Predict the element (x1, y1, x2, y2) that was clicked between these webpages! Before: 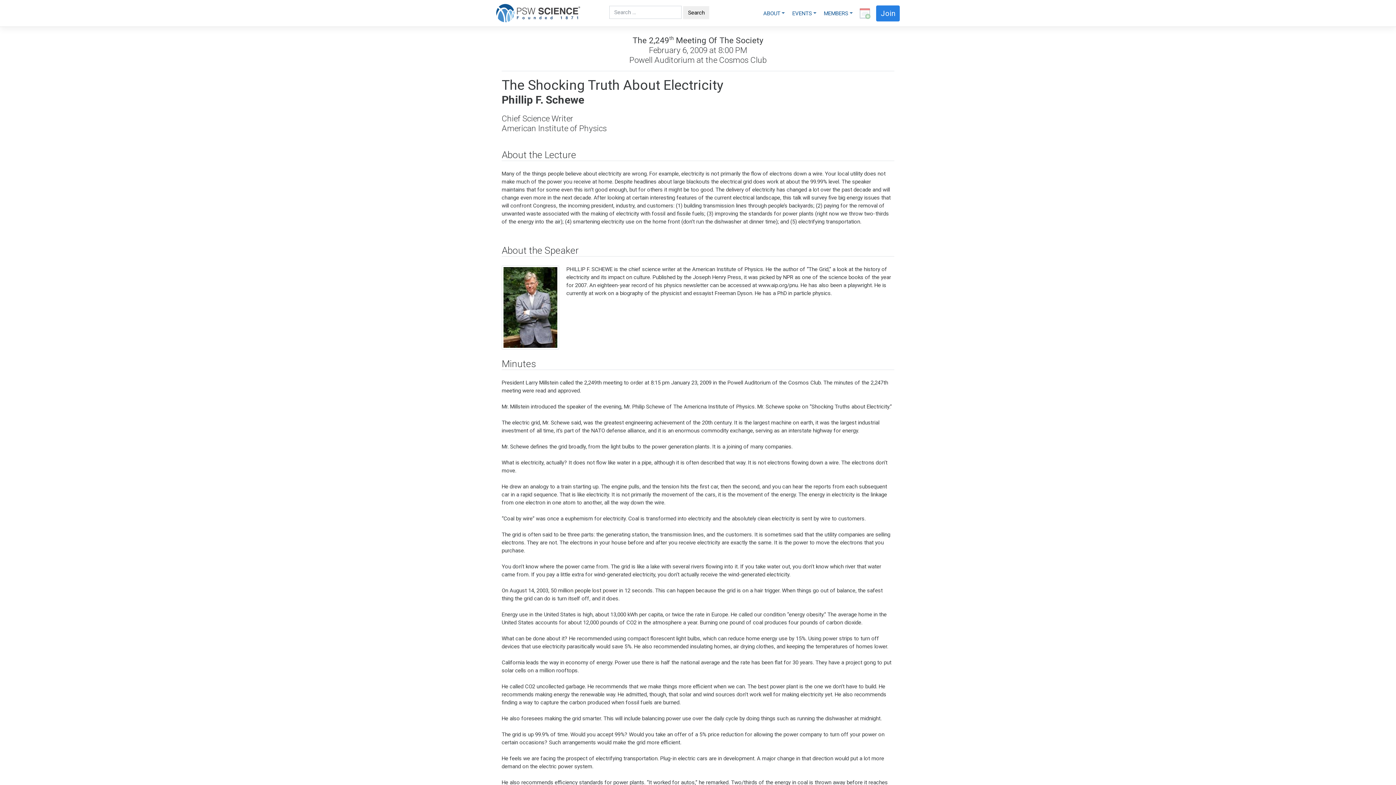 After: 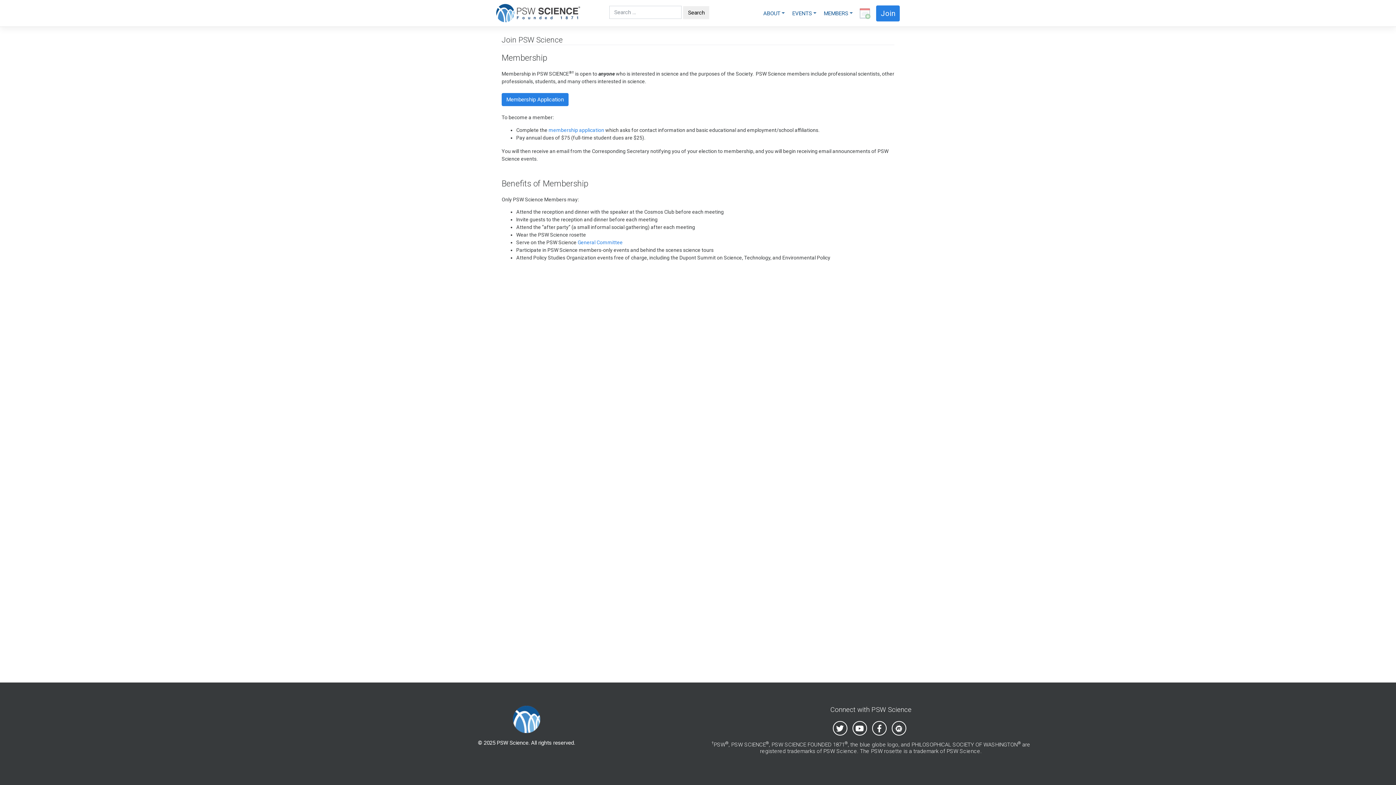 Action: label: Join bbox: (870, 5, 900, 21)